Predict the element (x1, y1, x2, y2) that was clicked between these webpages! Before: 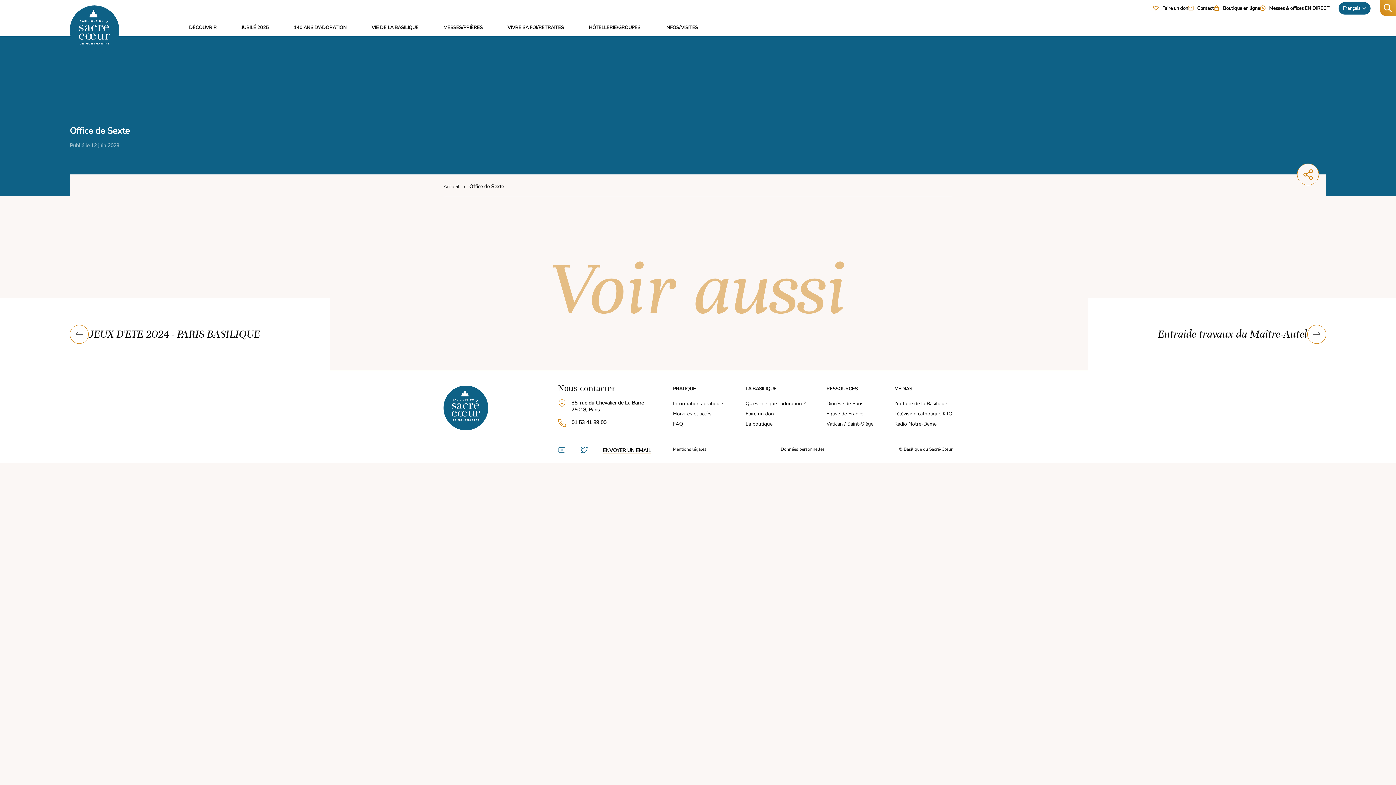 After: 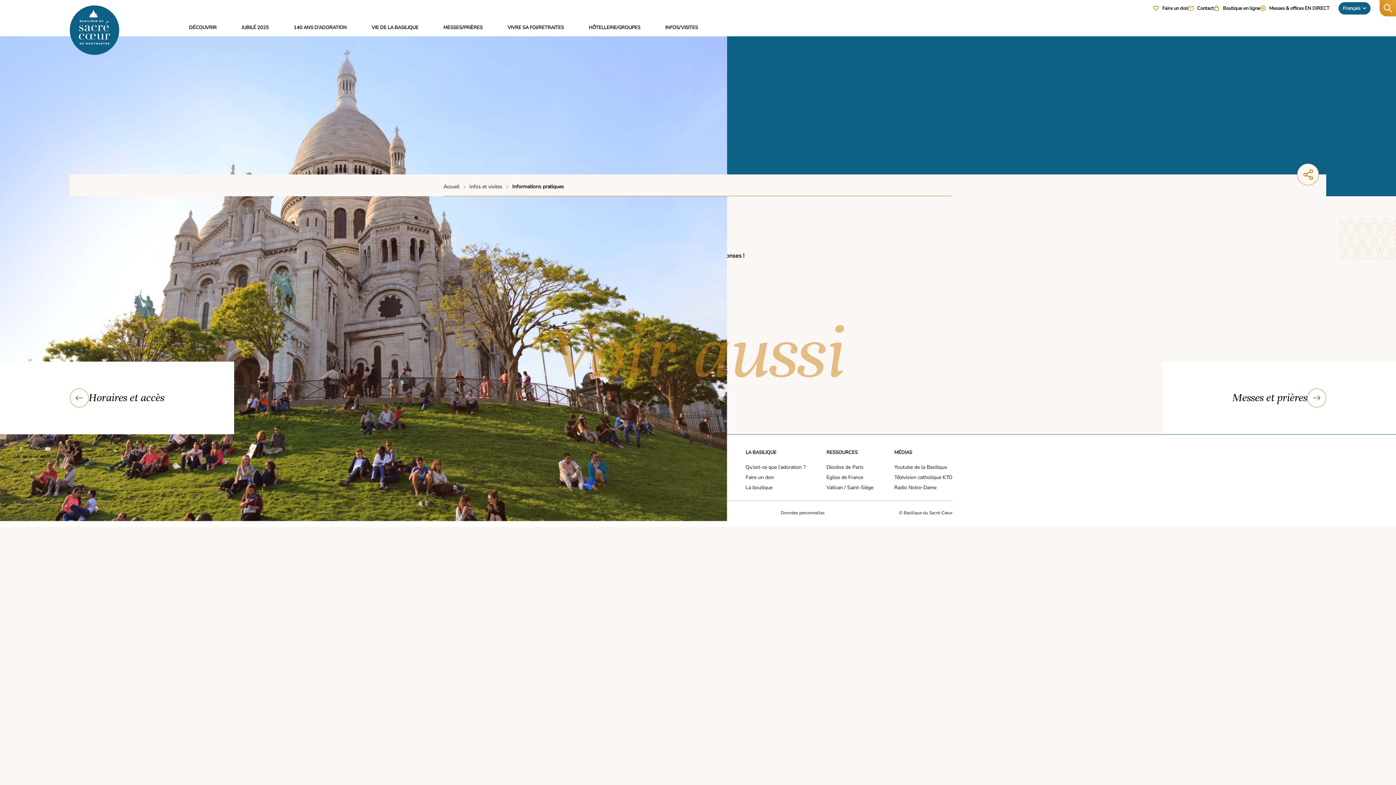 Action: label: Informations pratiques bbox: (673, 400, 724, 407)